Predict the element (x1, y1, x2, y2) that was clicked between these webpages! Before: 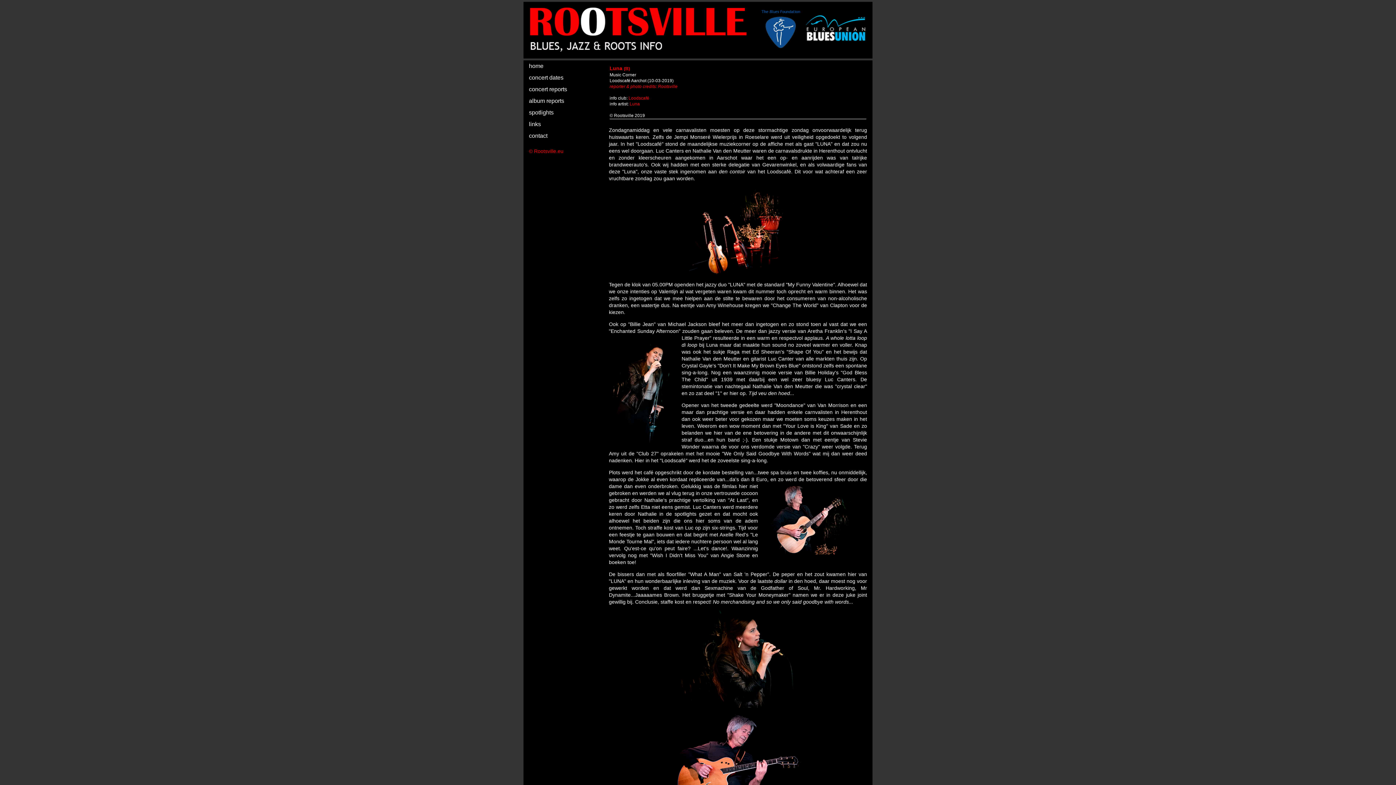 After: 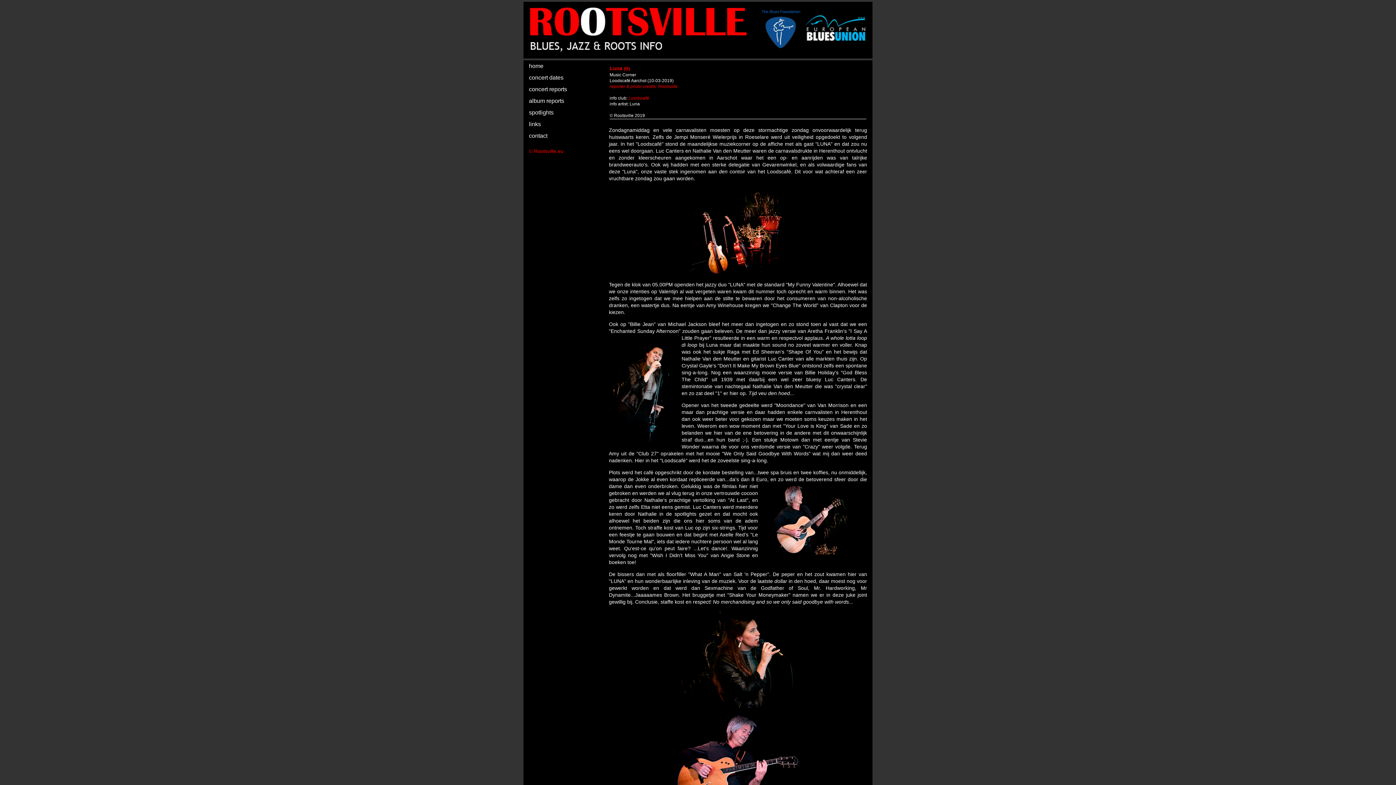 Action: label:  Luna bbox: (628, 101, 640, 106)